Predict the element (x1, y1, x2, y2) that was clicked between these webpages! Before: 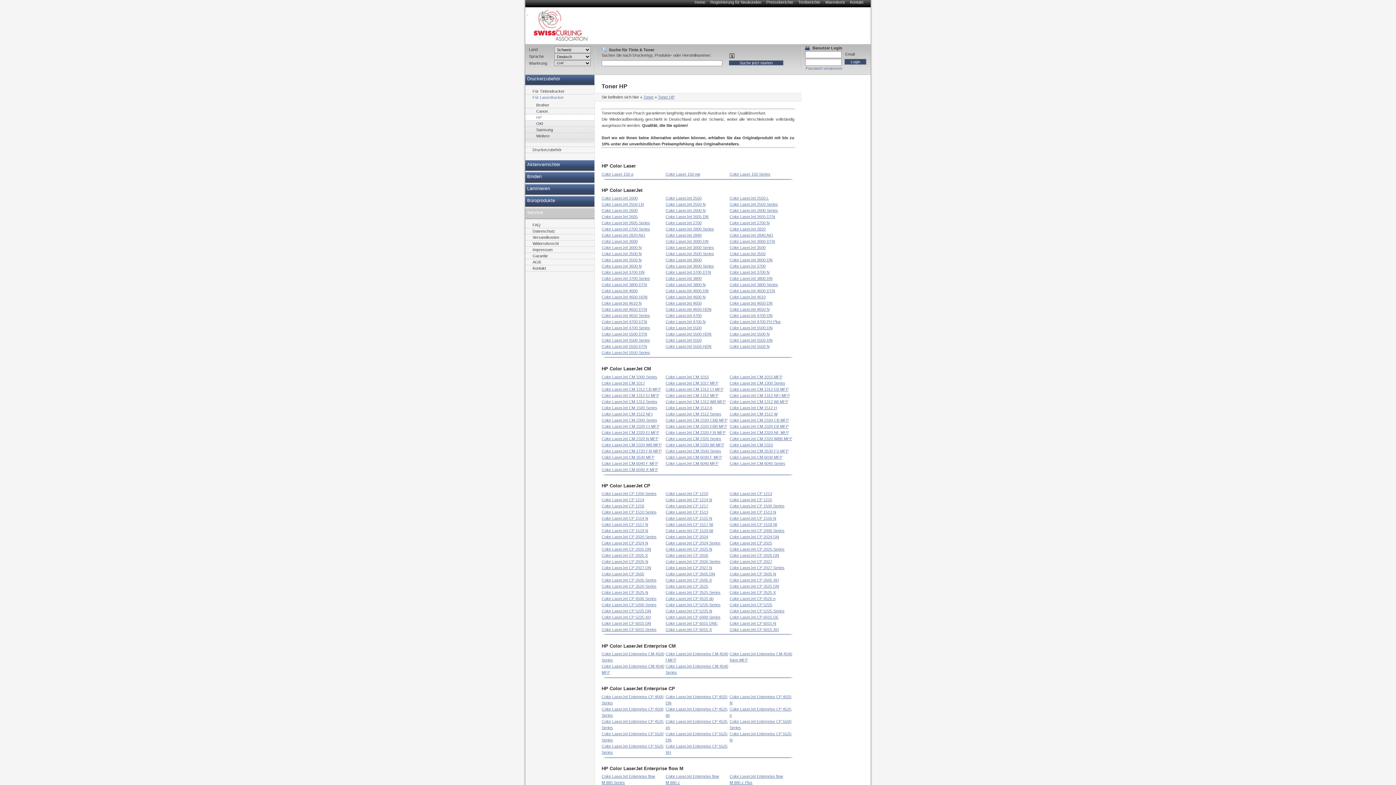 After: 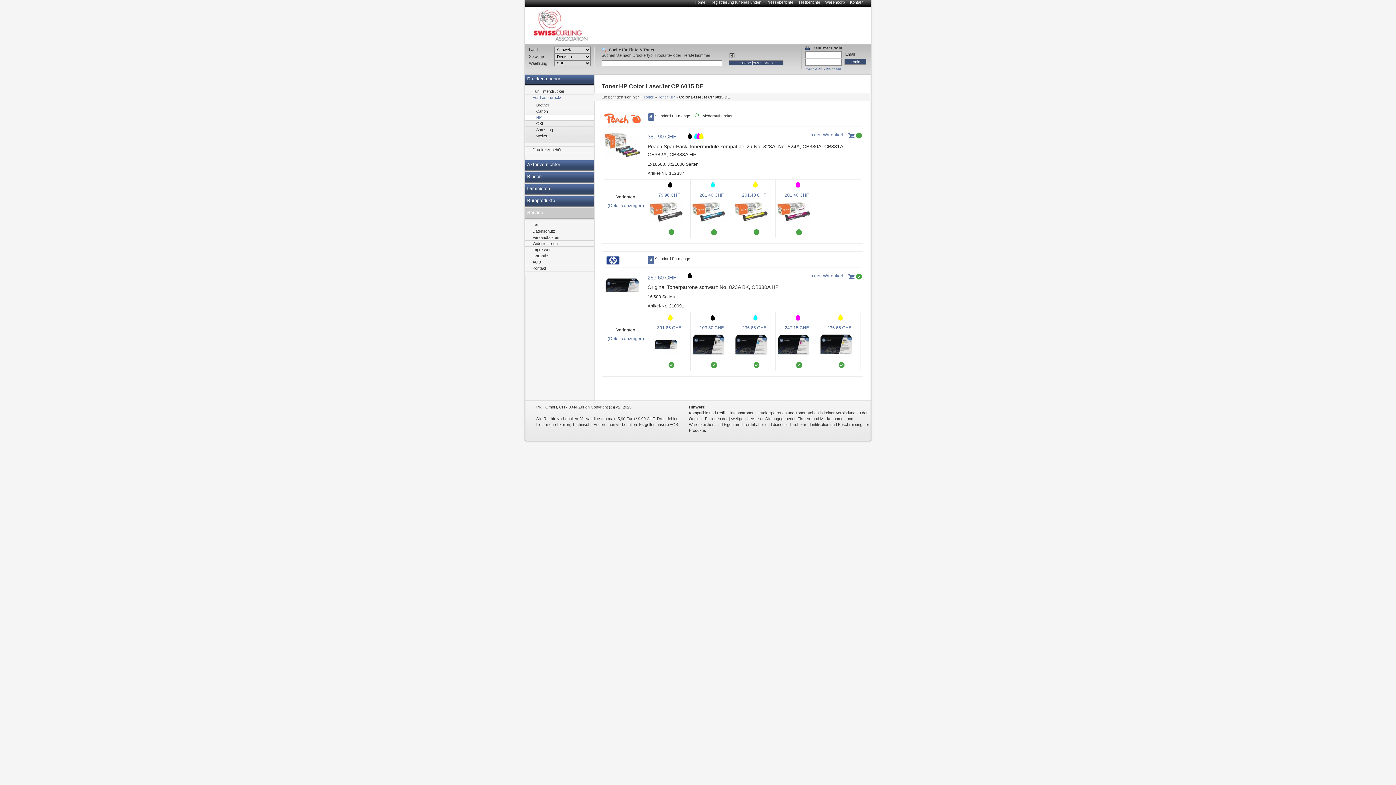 Action: label: Color LaserJet CP 6015 DE bbox: (729, 615, 778, 619)